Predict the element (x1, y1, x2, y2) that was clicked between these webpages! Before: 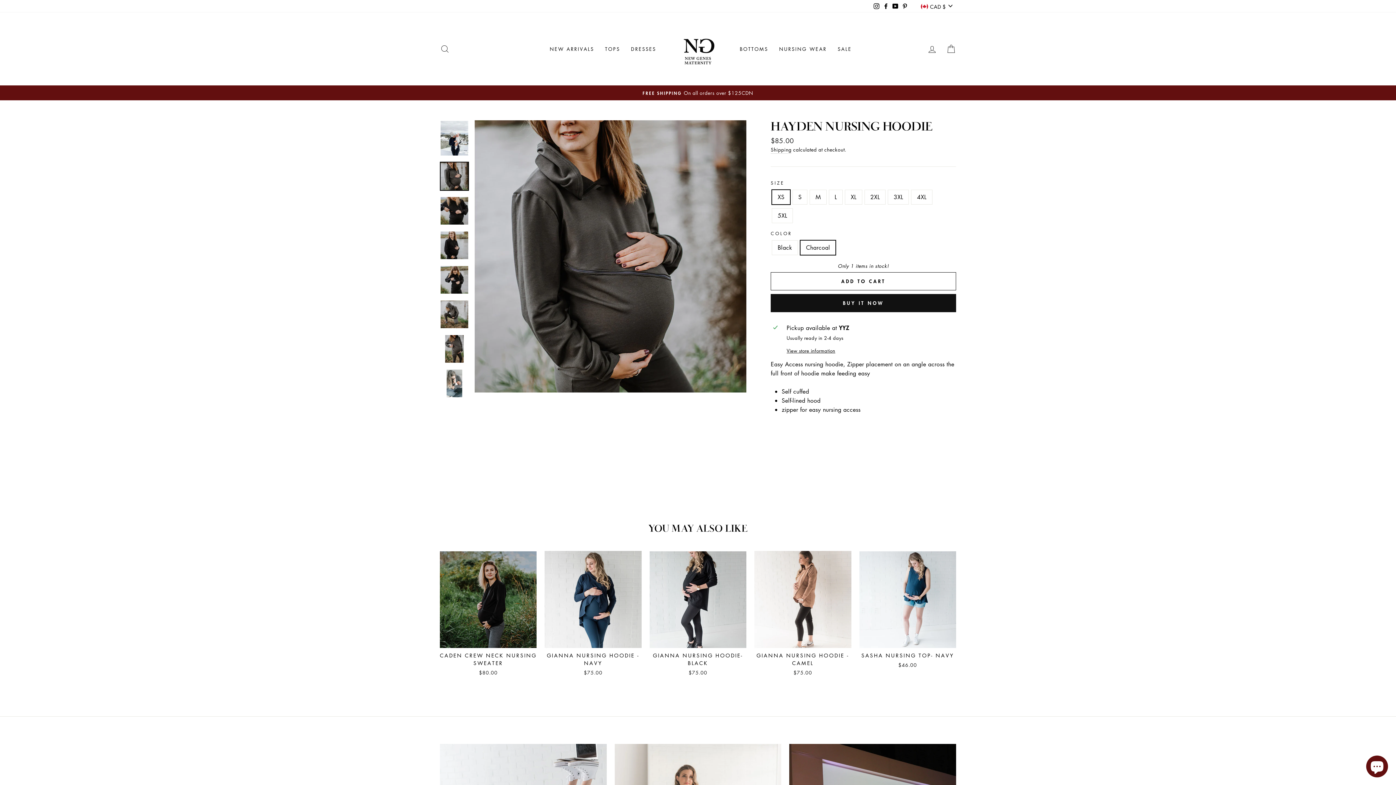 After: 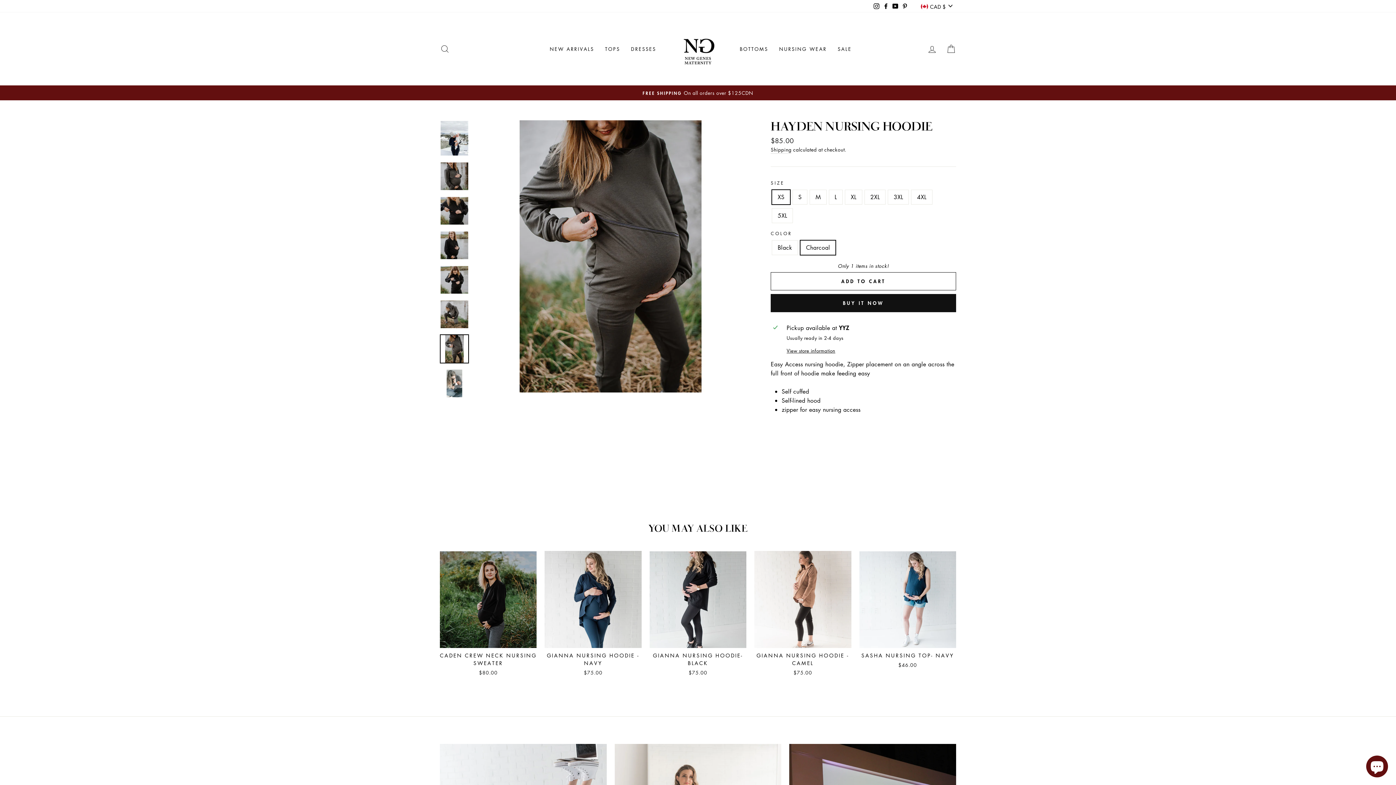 Action: bbox: (440, 335, 468, 362)